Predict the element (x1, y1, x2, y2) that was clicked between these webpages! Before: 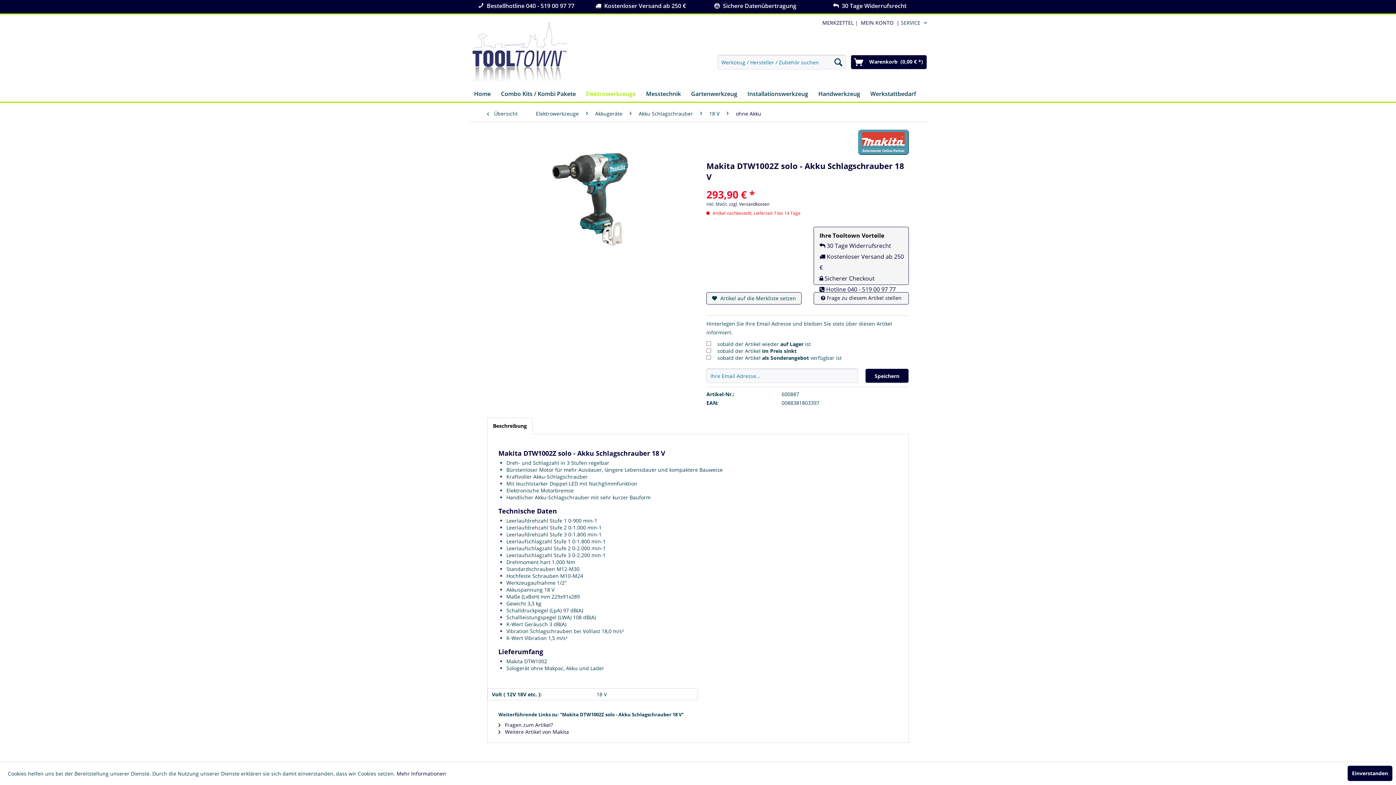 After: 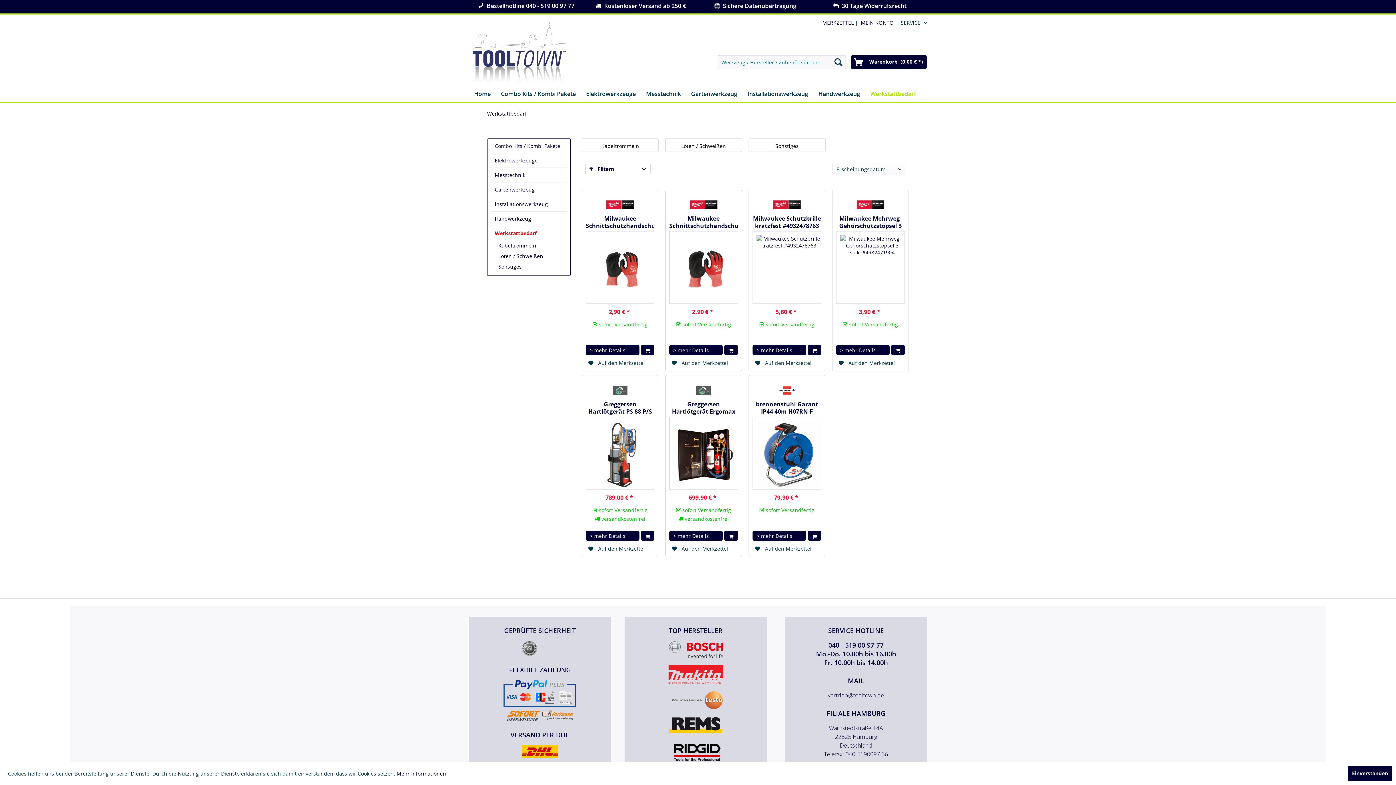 Action: bbox: (865, 86, 921, 101) label: Werkstattbedarf